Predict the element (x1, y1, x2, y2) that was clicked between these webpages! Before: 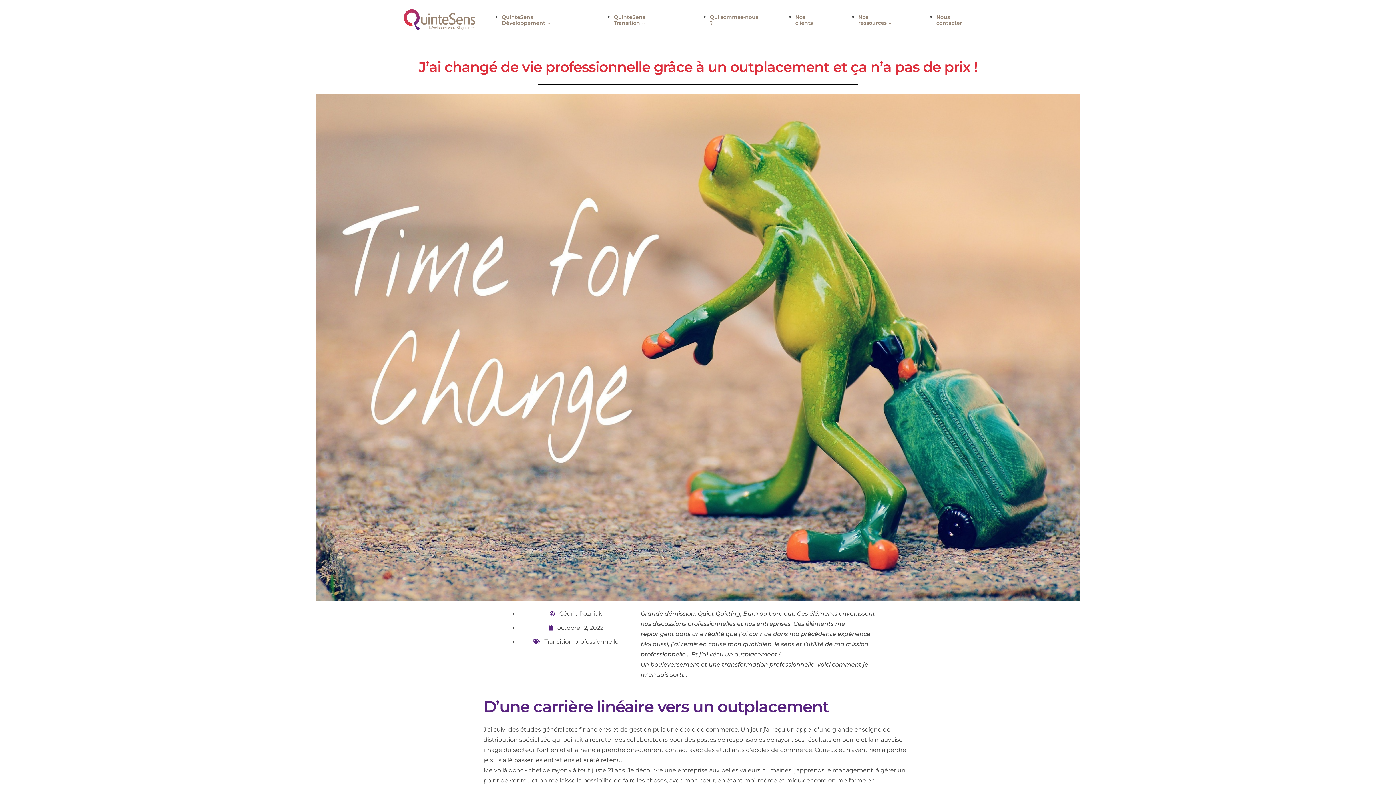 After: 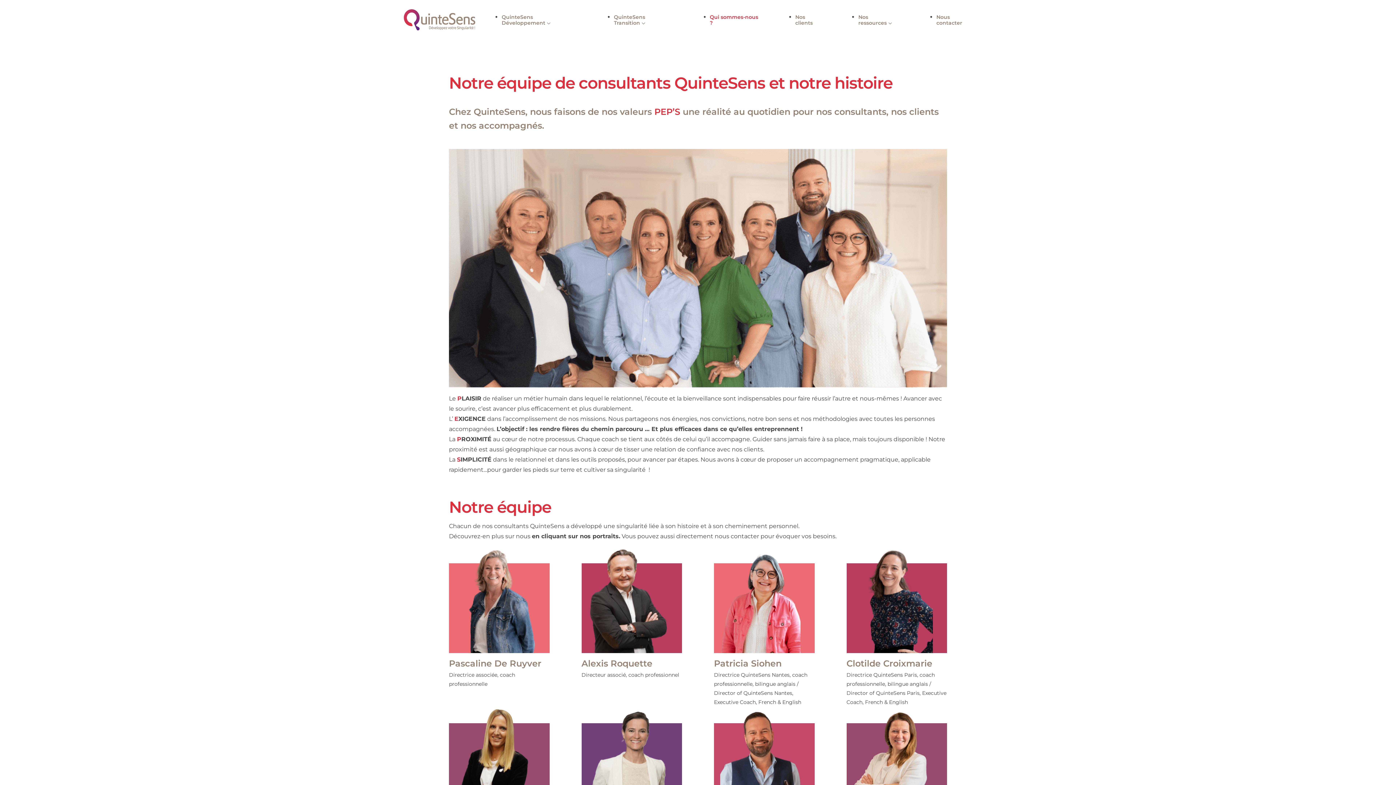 Action: bbox: (710, 10, 759, 29) label: Qui sommes-nous ?